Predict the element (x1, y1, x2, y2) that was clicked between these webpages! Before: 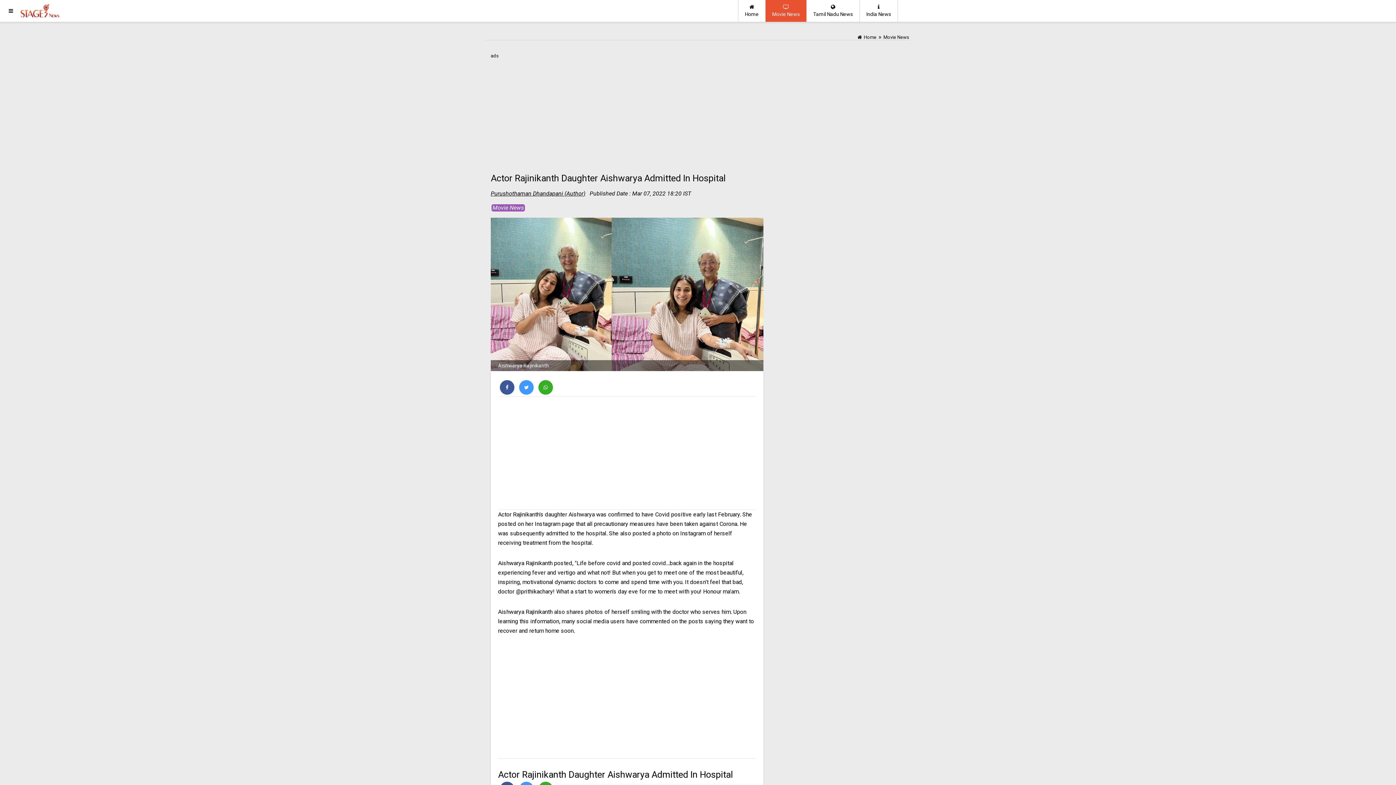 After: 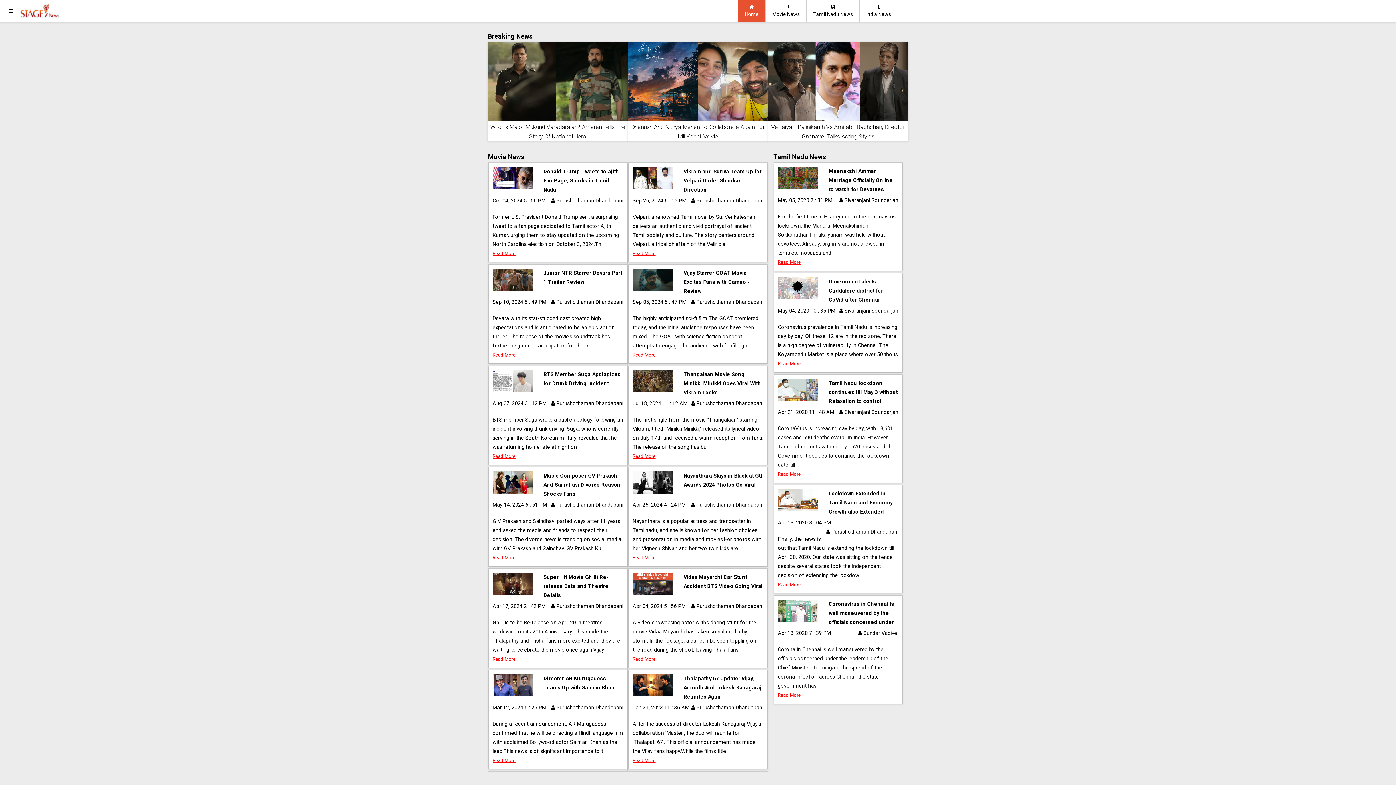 Action: bbox: (857, 34, 877, 40) label:  Home